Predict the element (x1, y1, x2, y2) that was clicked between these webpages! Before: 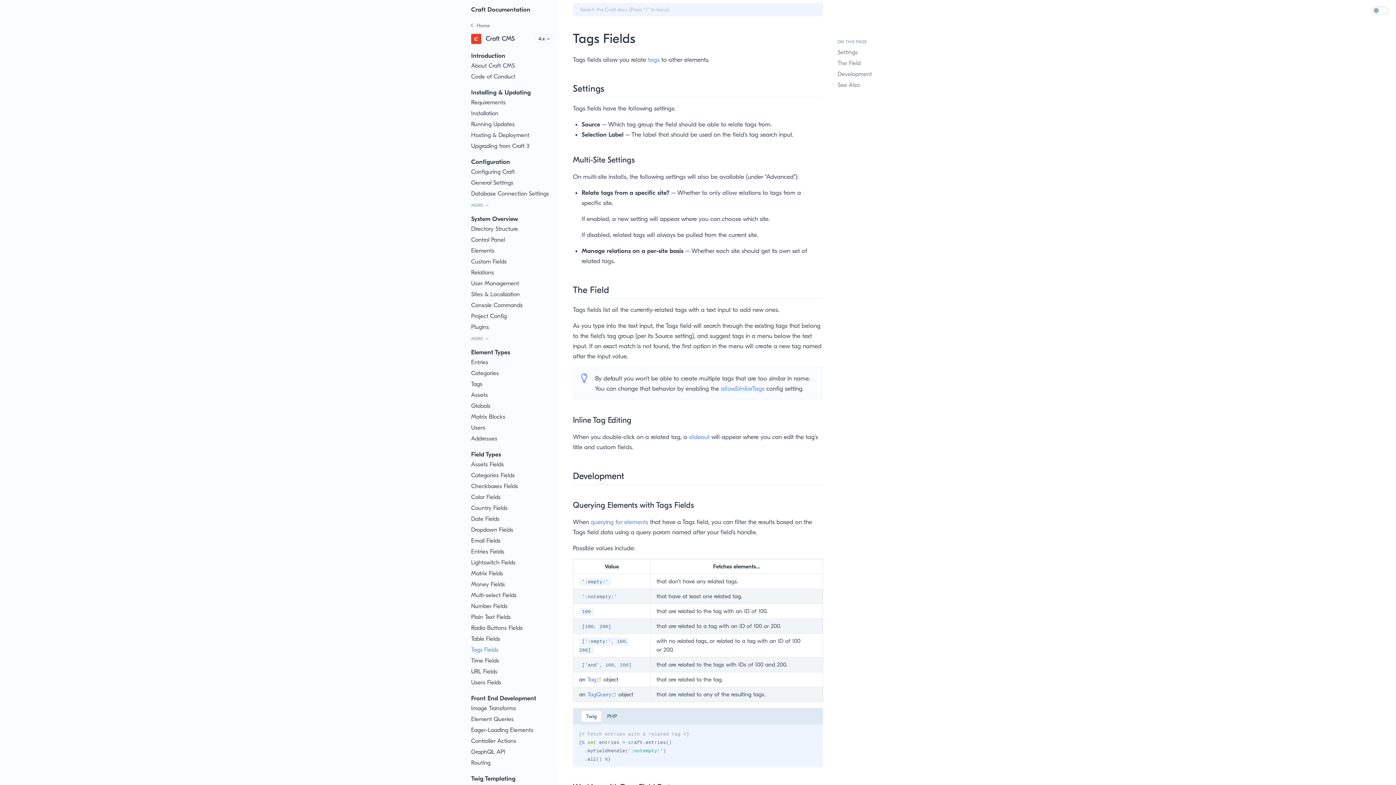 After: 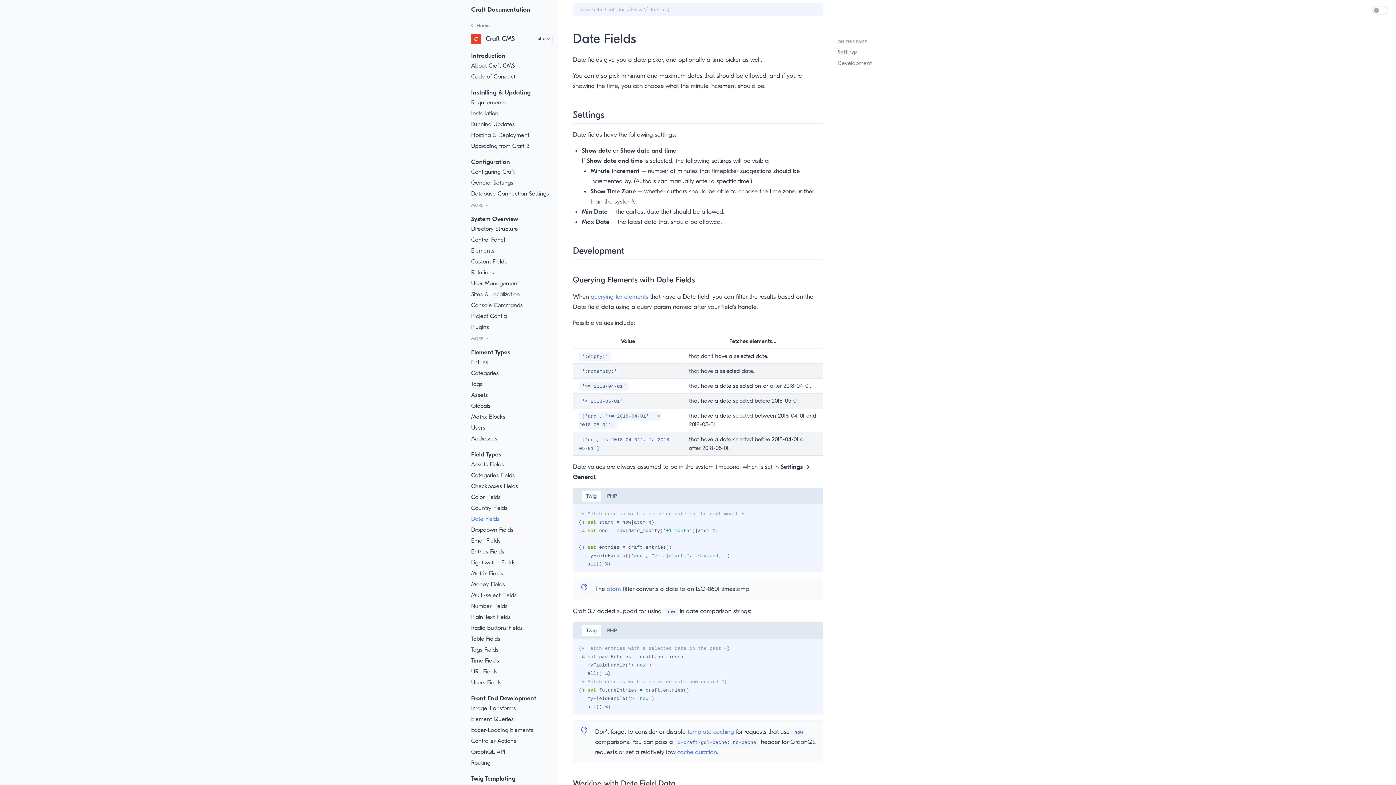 Action: label: Date Fields bbox: (465, 513, 558, 524)